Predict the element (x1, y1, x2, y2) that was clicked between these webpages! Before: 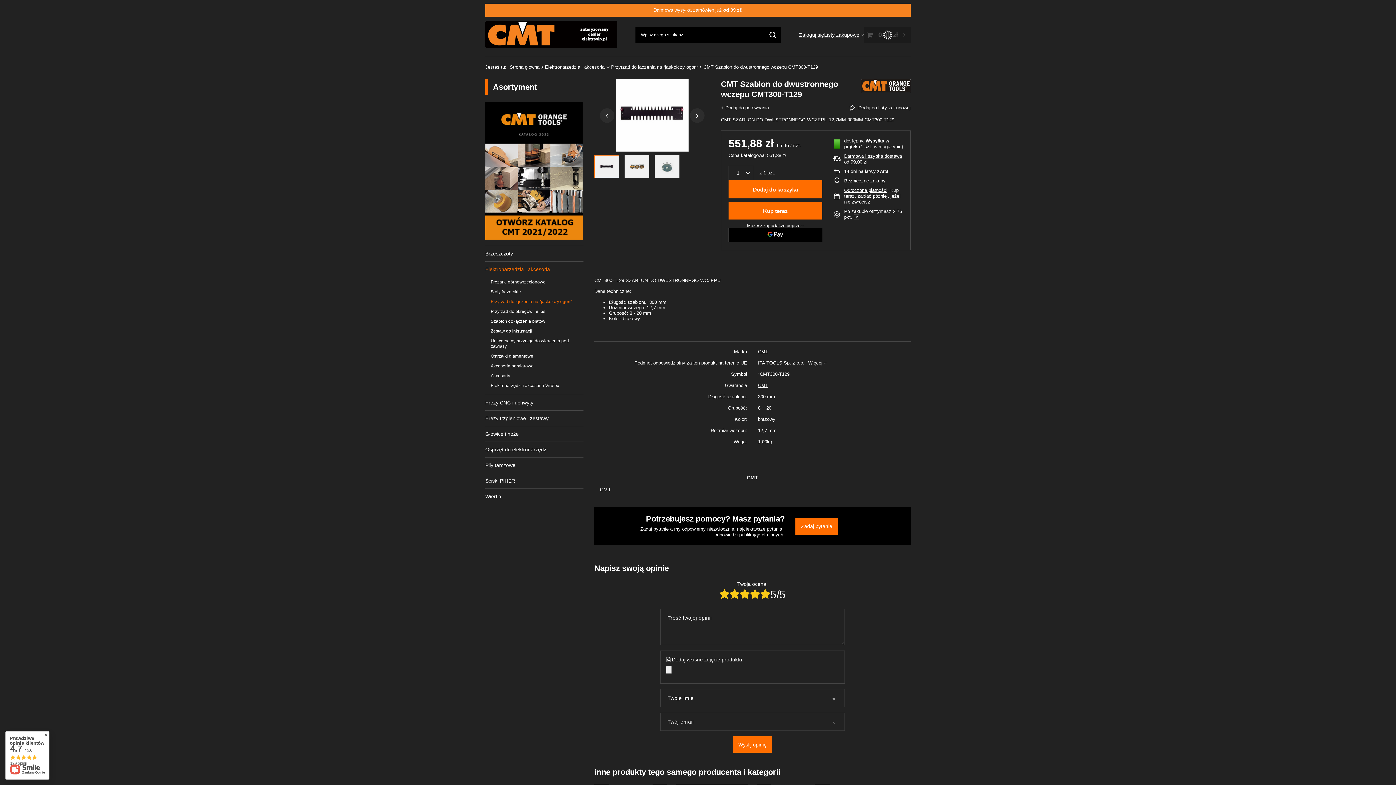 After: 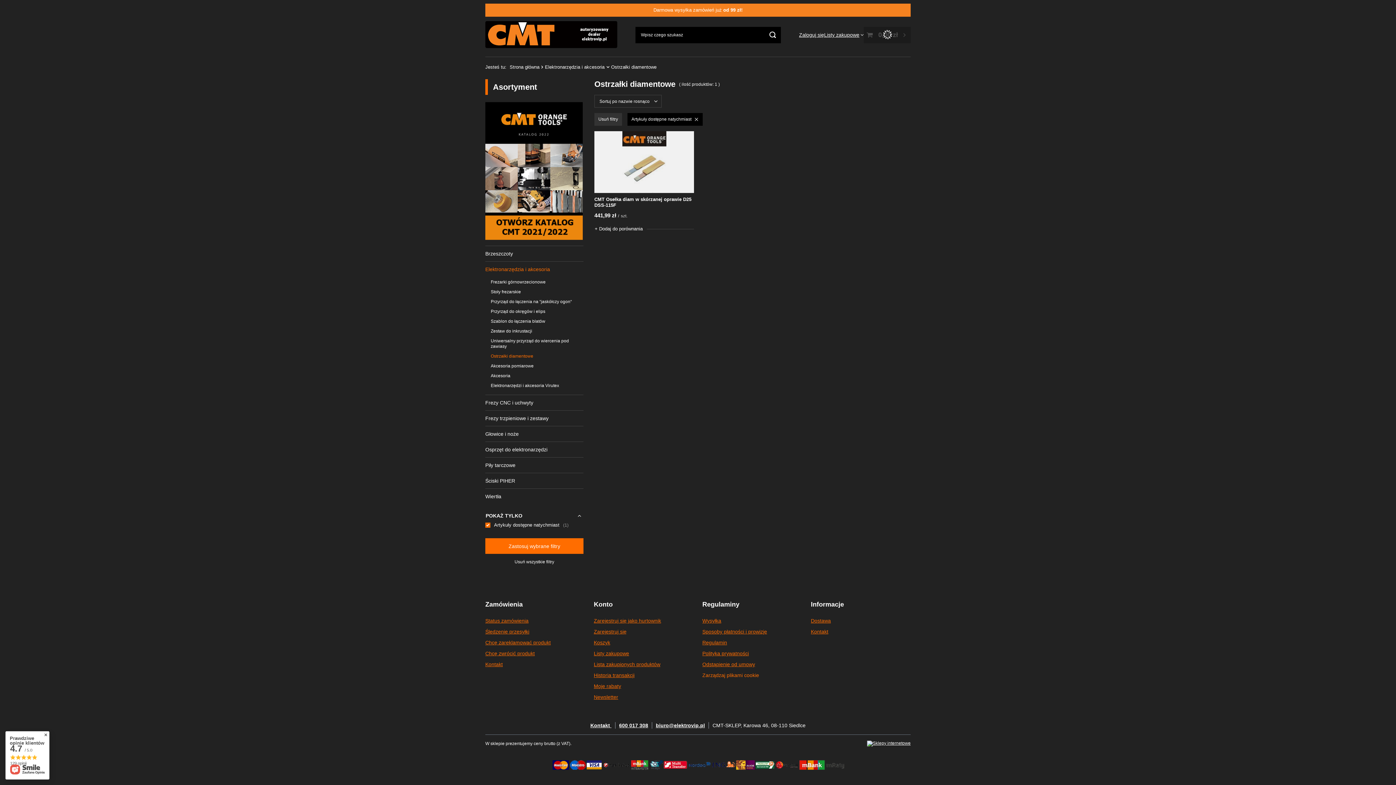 Action: label: Ostrzałki diamentowe bbox: (490, 352, 578, 361)